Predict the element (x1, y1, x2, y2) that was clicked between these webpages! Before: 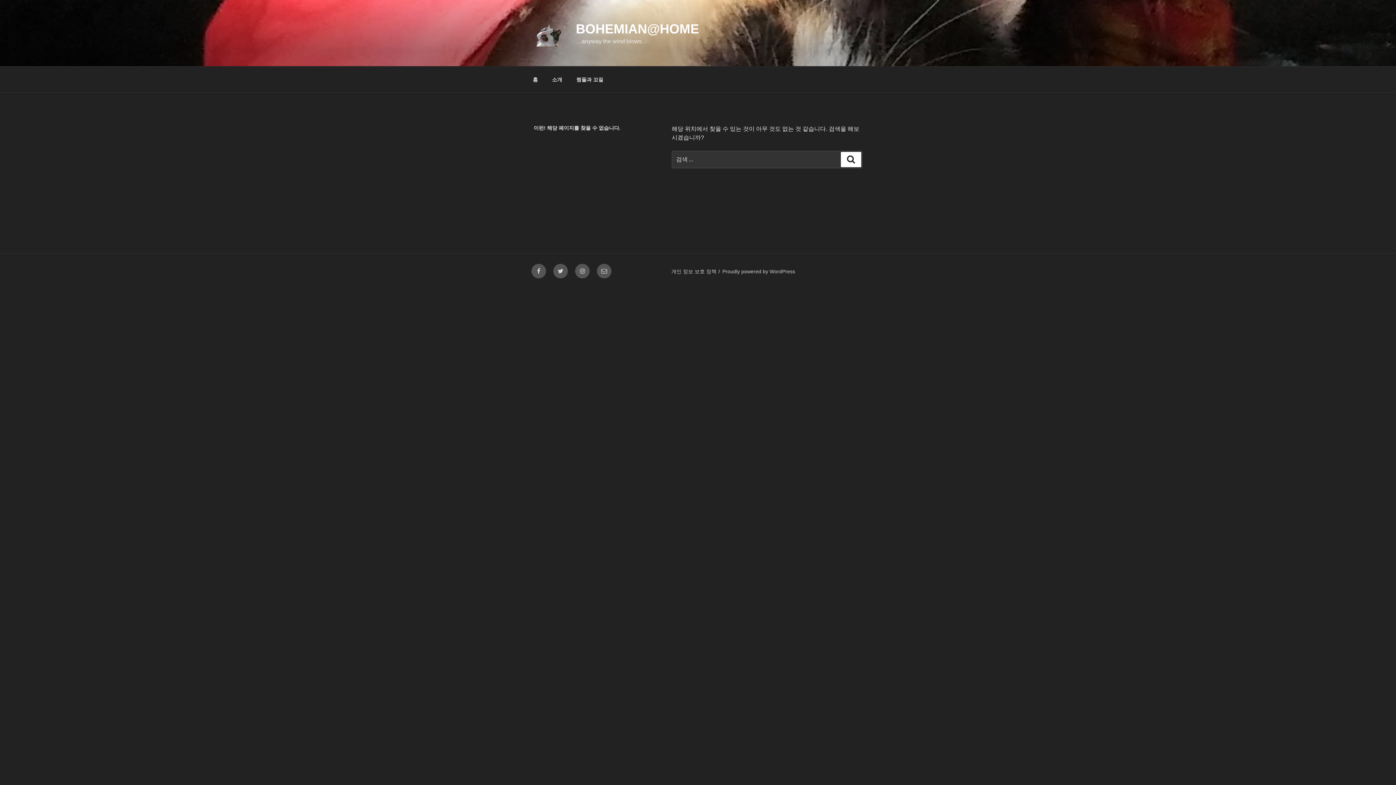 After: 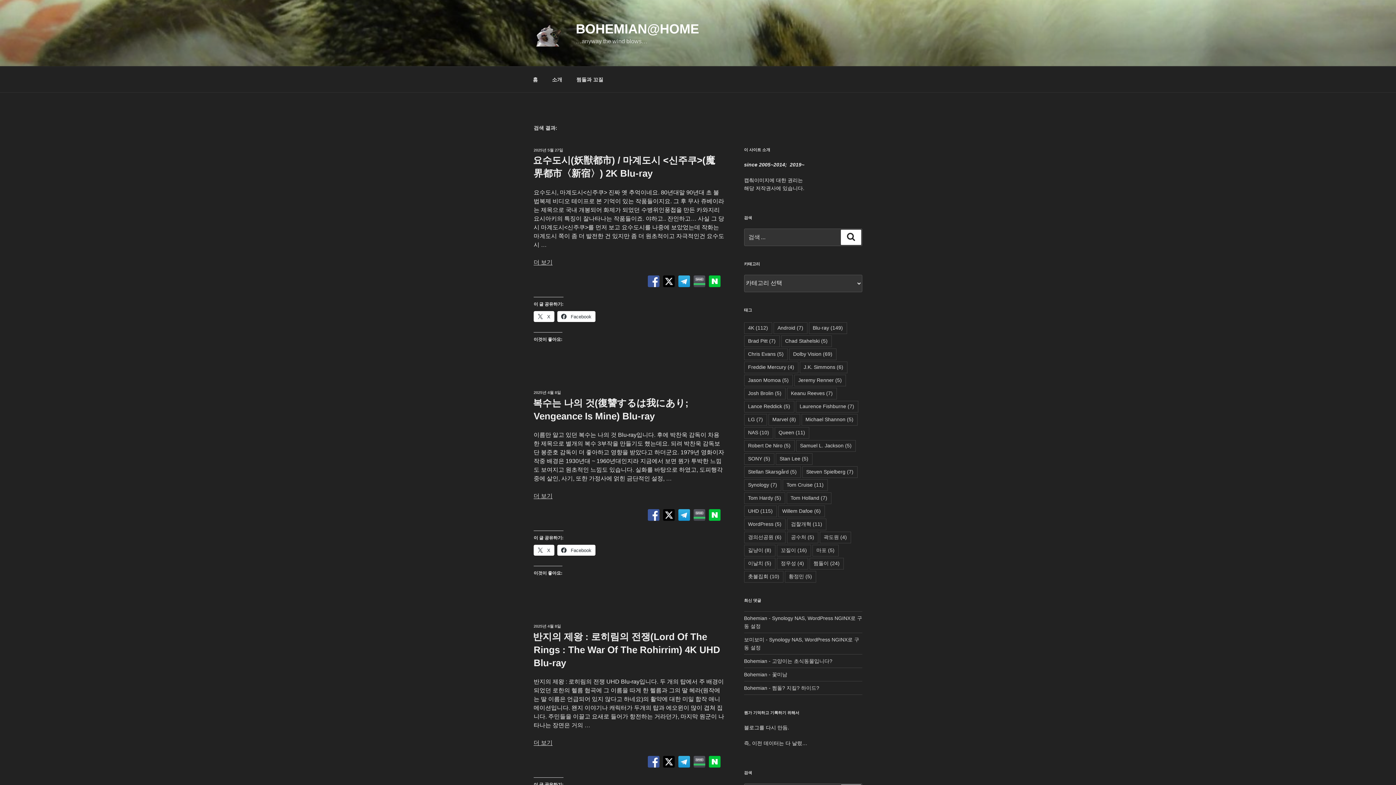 Action: bbox: (841, 152, 861, 167) label: 검색